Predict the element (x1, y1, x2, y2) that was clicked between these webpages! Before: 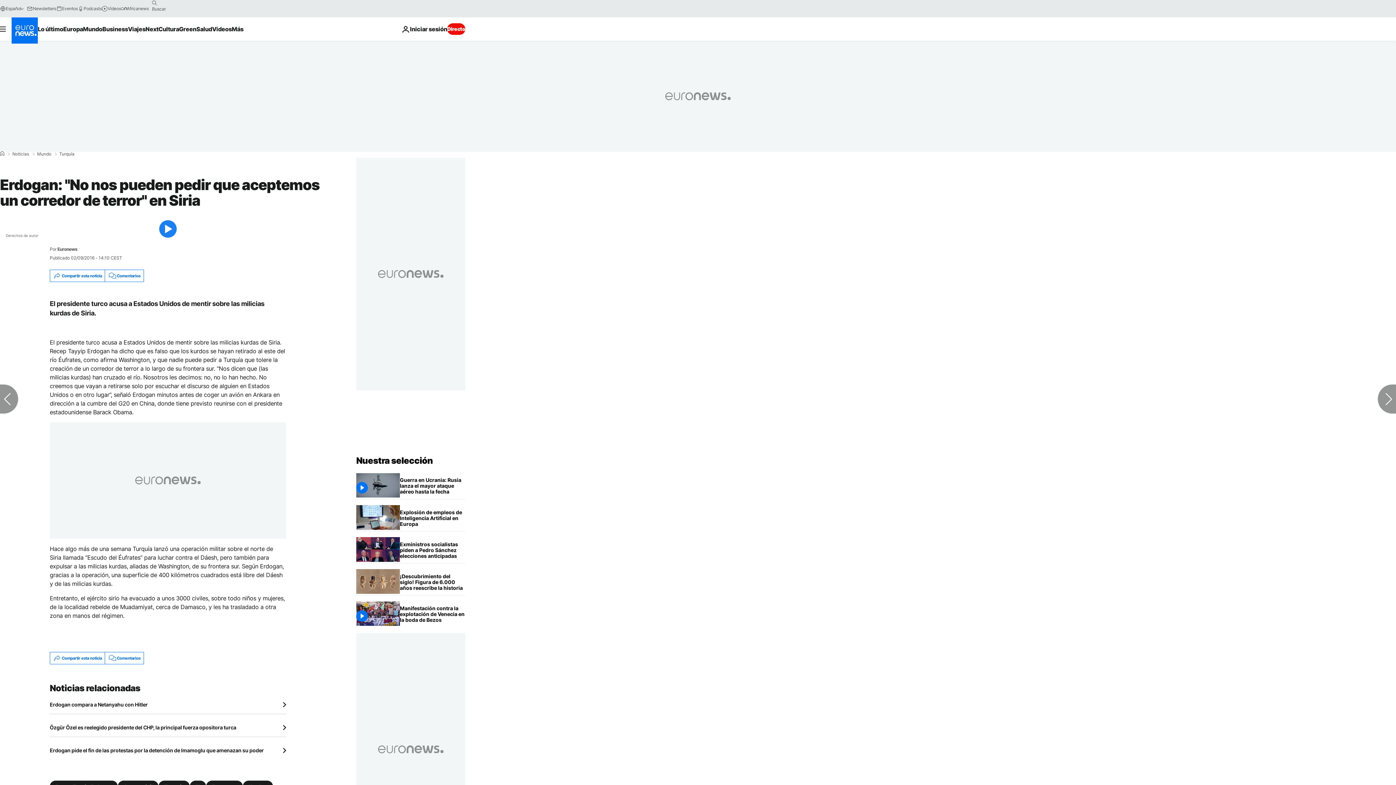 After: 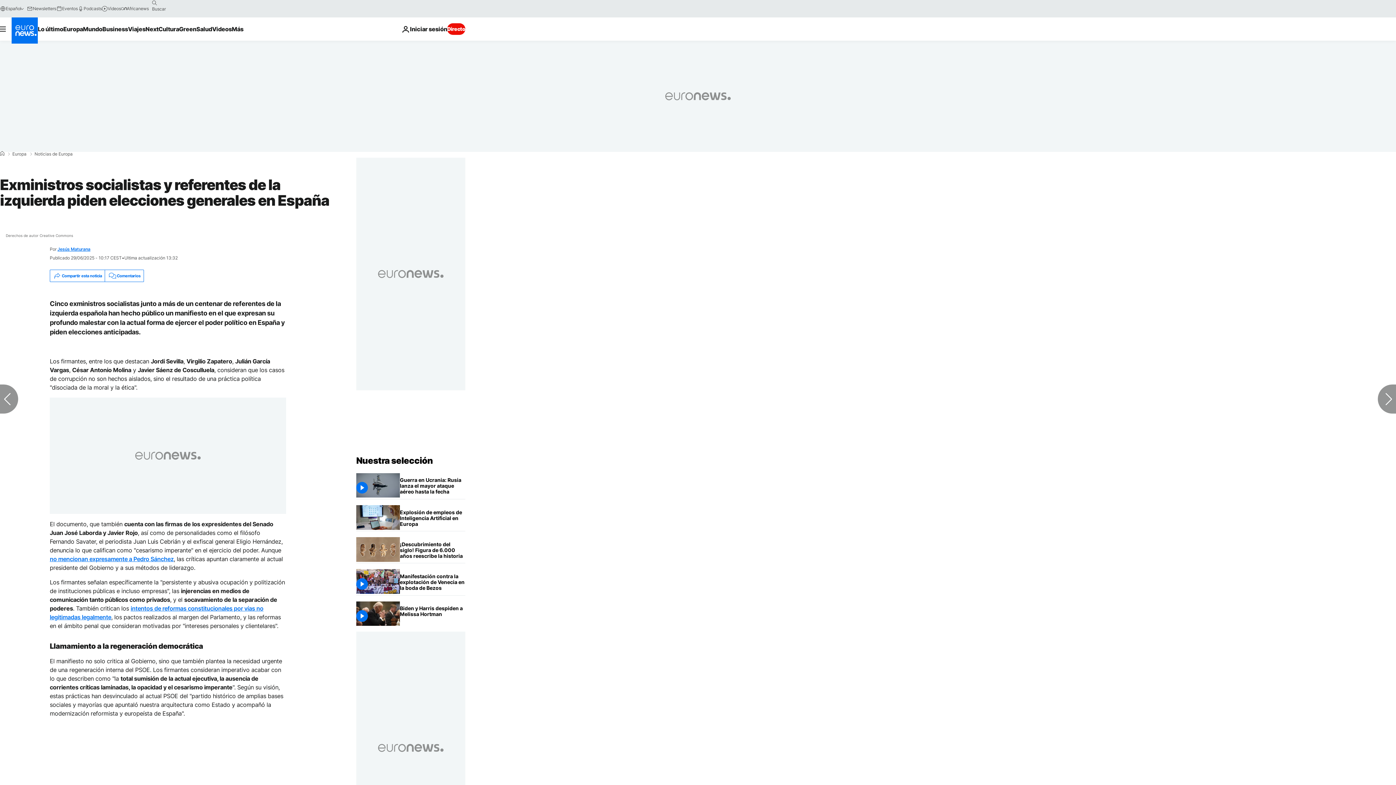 Action: bbox: (400, 537, 465, 563) label: Exministros socialistas y referentes de la izquierda piden elecciones generales en España